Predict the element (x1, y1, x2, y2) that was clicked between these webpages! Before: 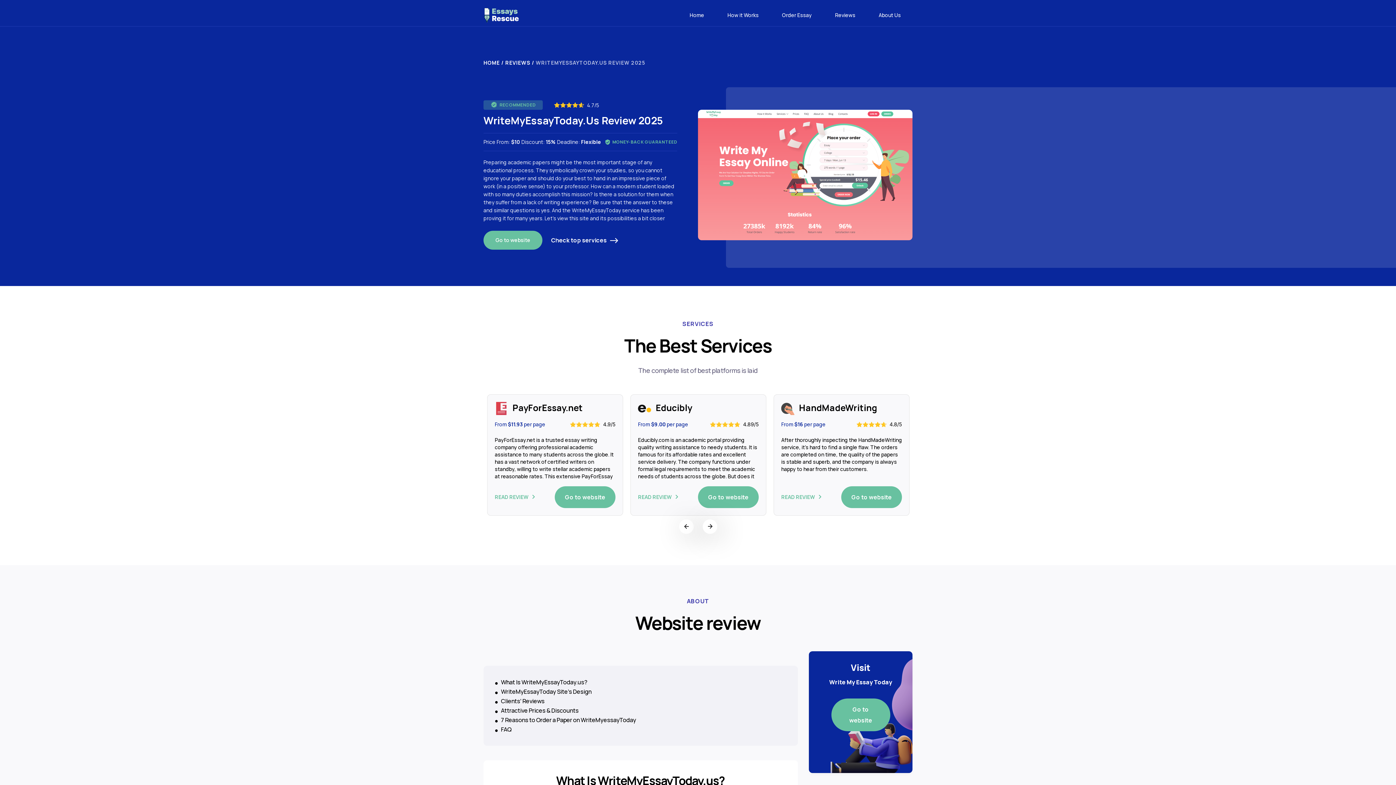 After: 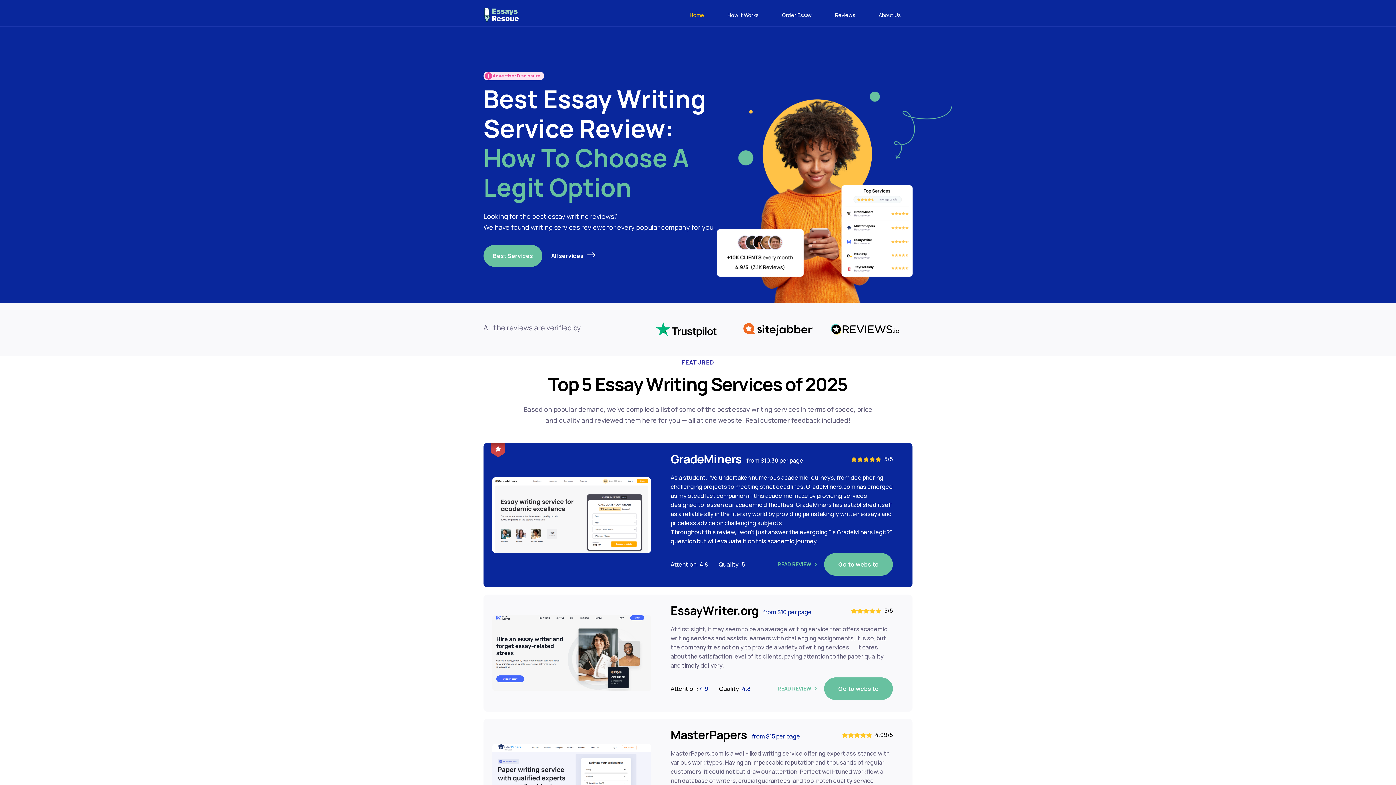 Action: bbox: (483, 7, 519, 22)